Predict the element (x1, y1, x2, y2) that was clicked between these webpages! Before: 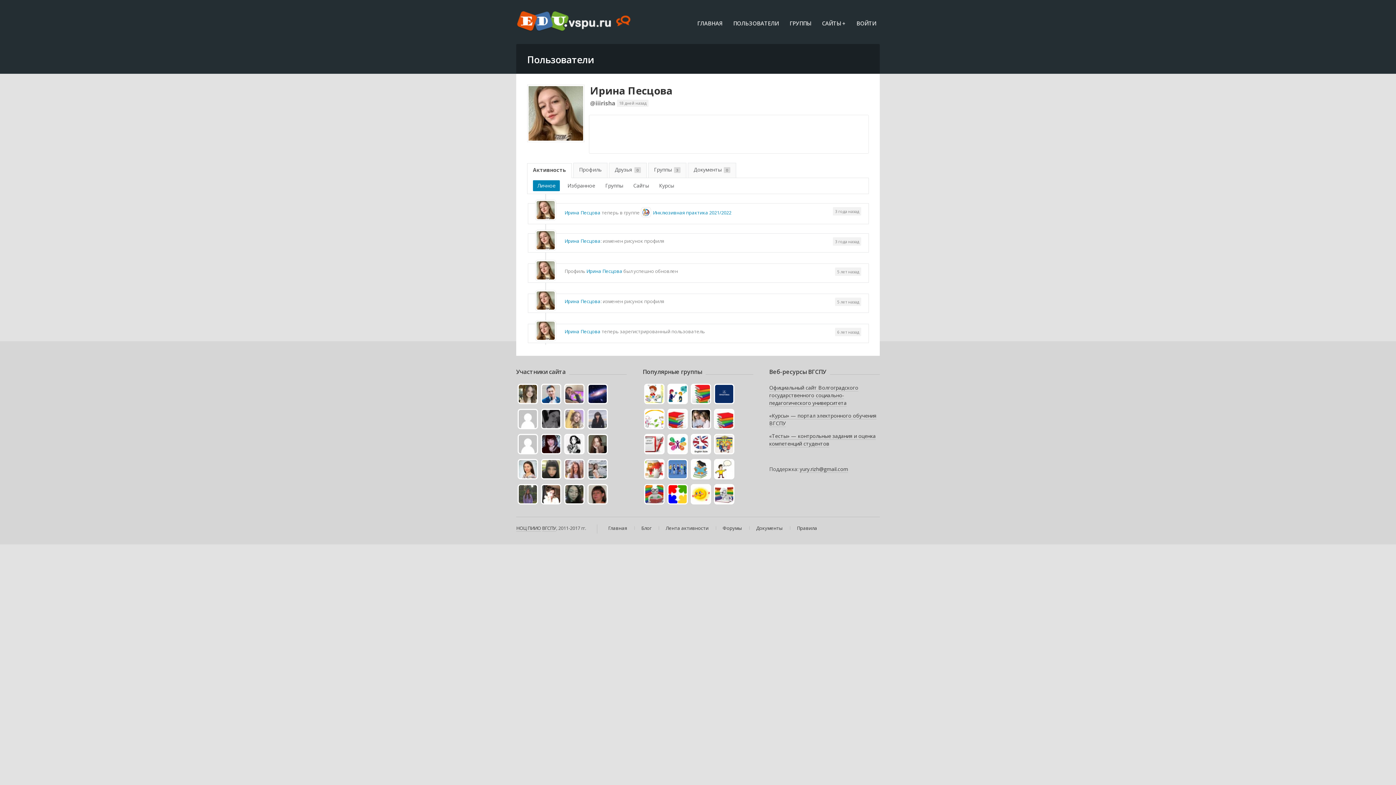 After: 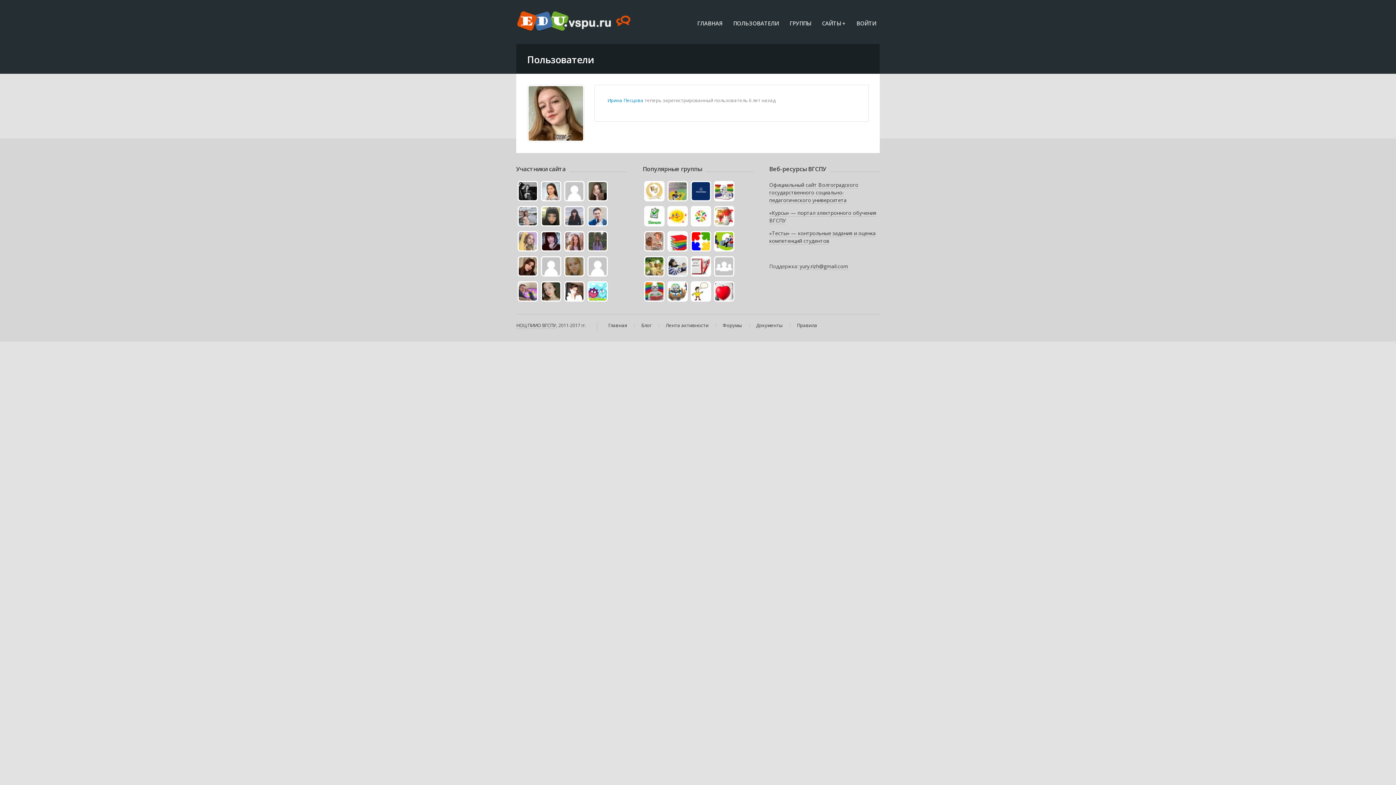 Action: label: 6 лет назад bbox: (835, 328, 861, 336)